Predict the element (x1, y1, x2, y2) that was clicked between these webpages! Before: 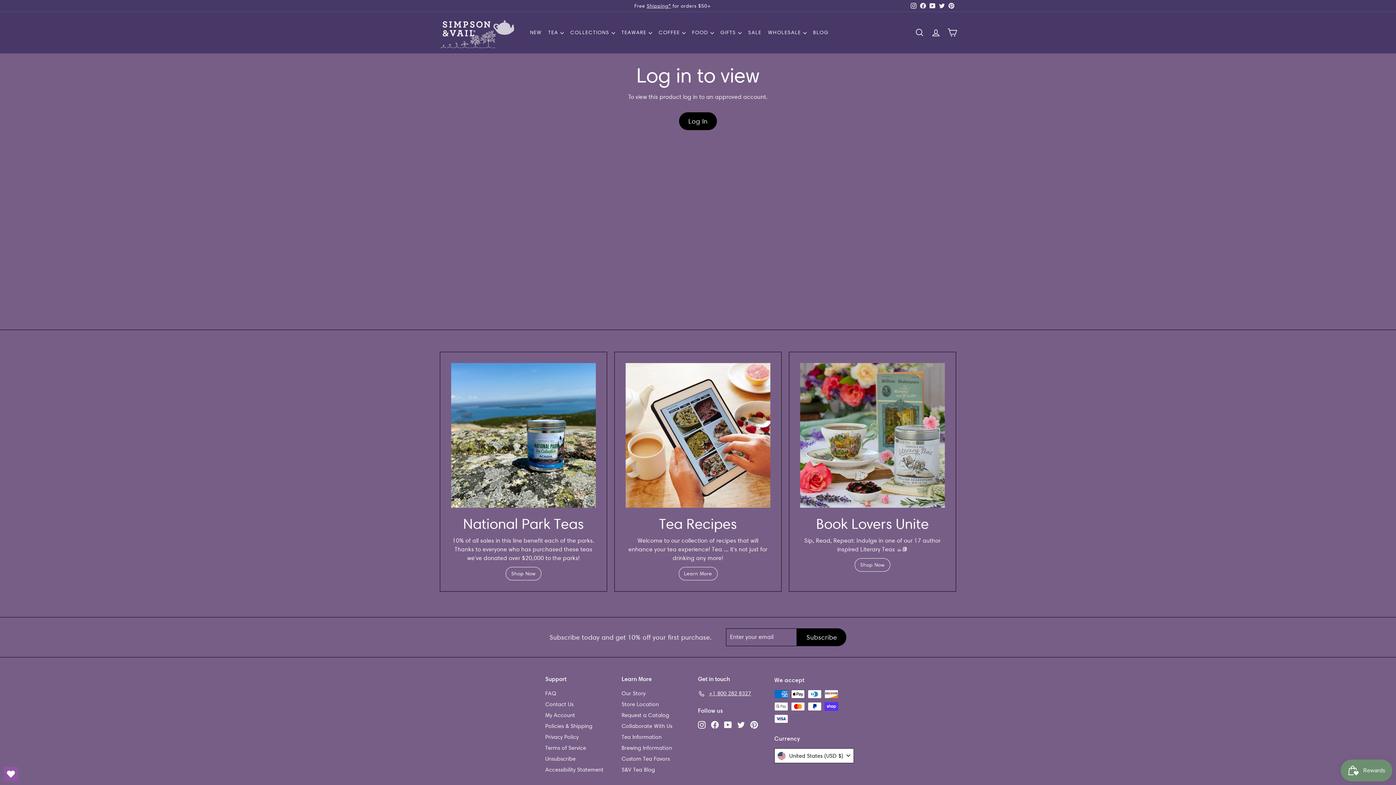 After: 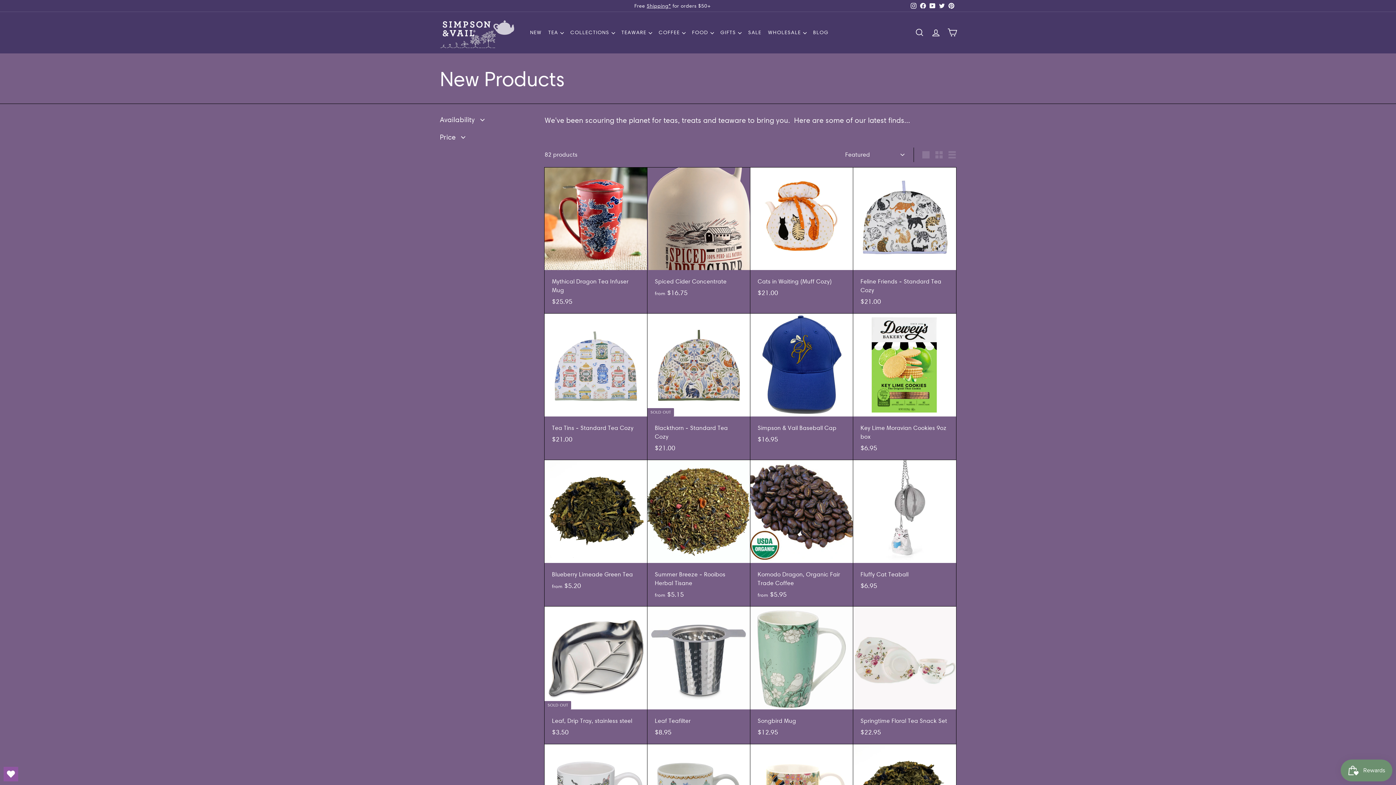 Action: bbox: (526, 25, 545, 40) label: NEW